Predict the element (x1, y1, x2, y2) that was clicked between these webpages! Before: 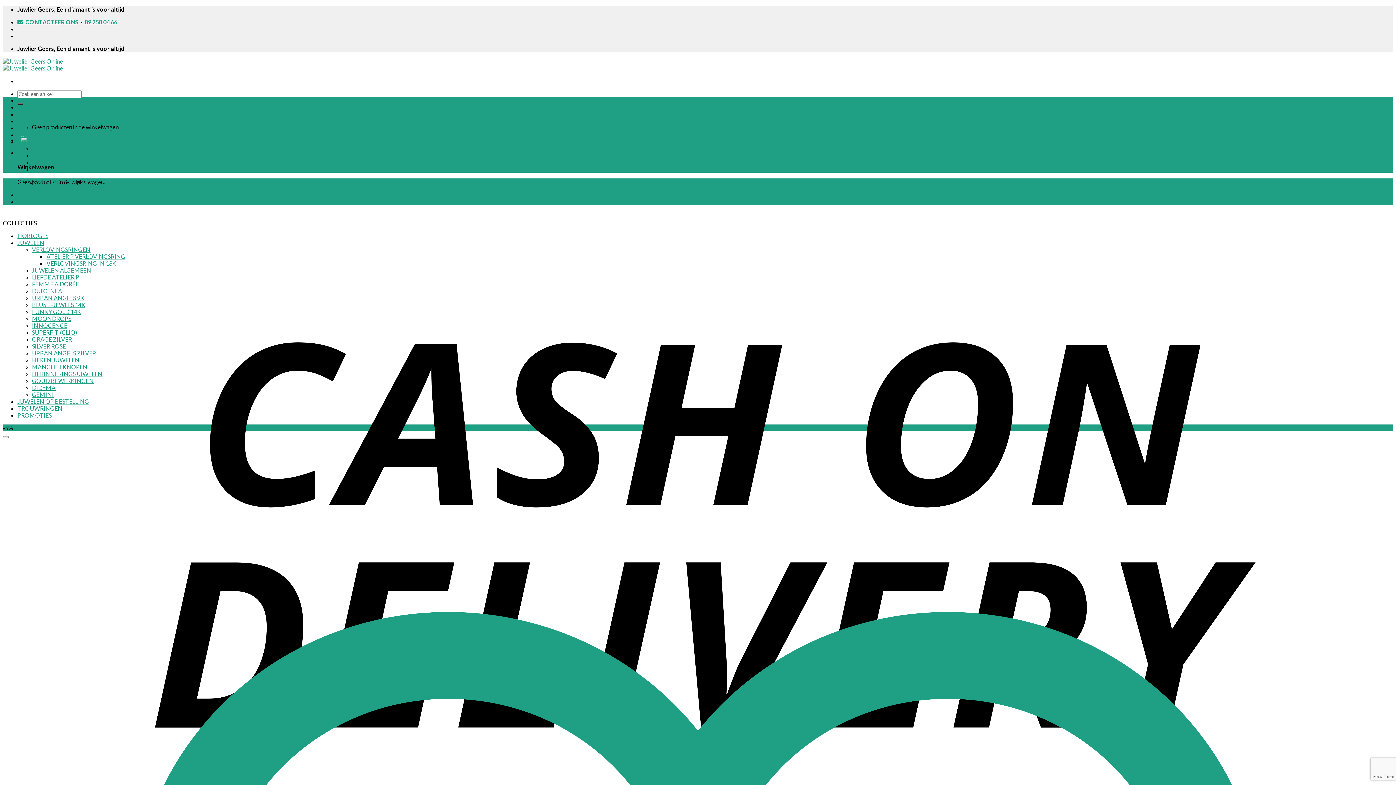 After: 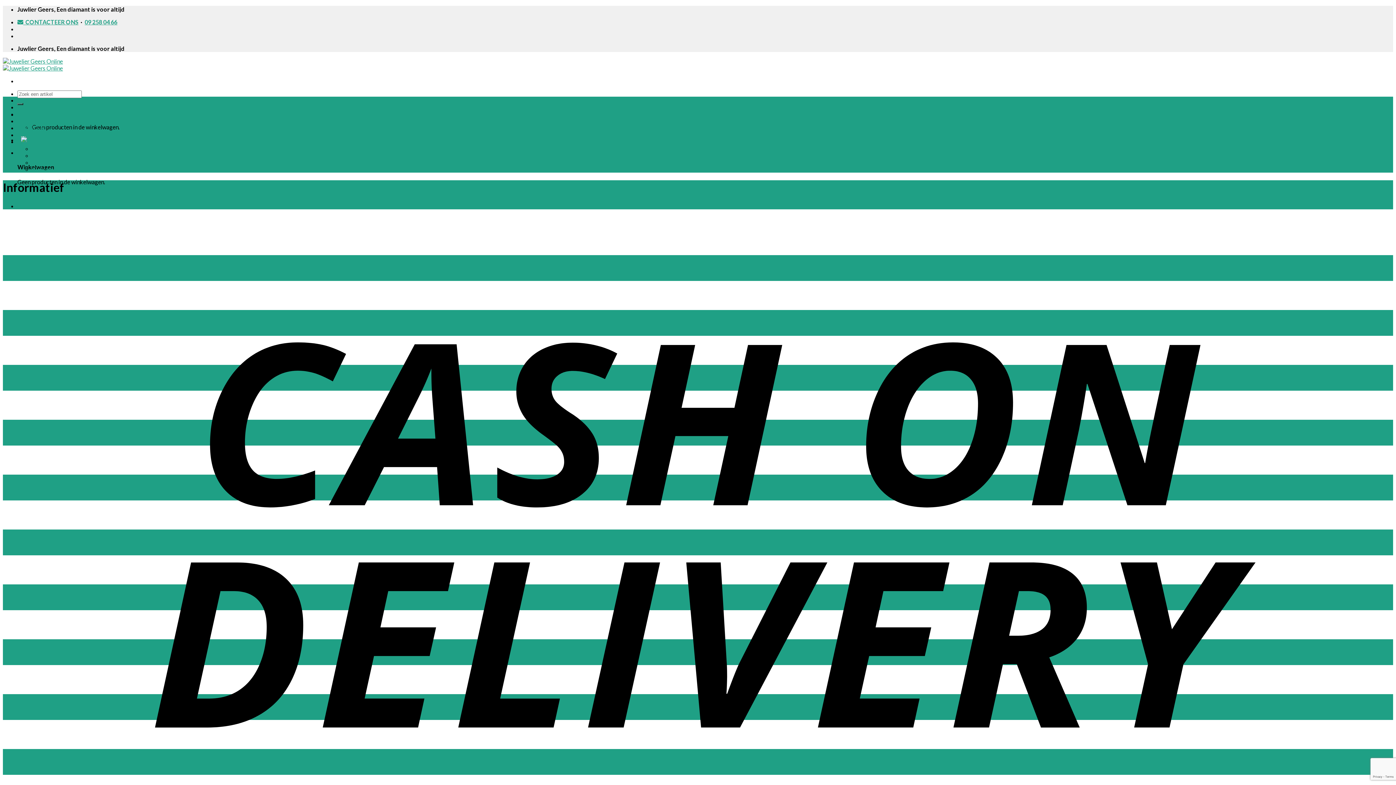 Action: bbox: (32, 158, 60, 165) label: Informatief